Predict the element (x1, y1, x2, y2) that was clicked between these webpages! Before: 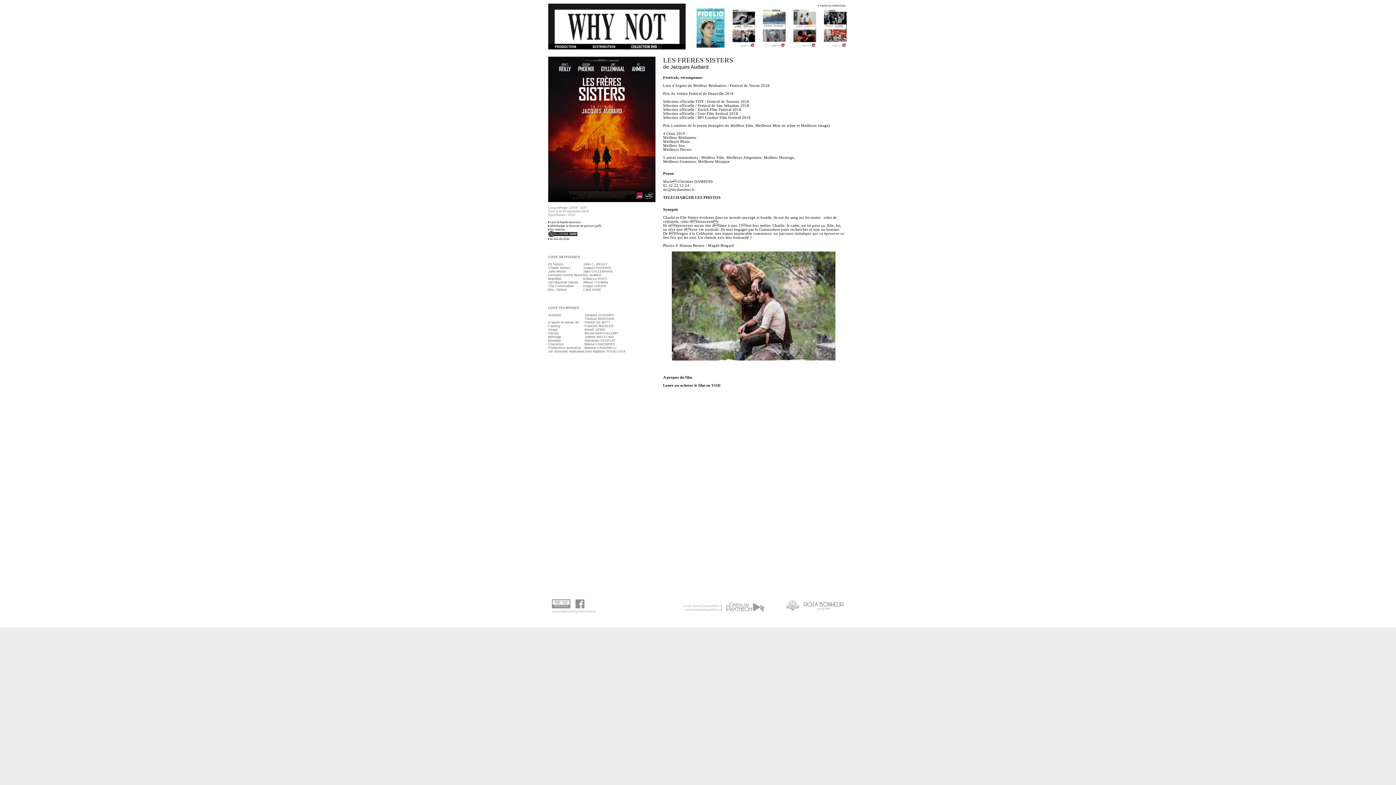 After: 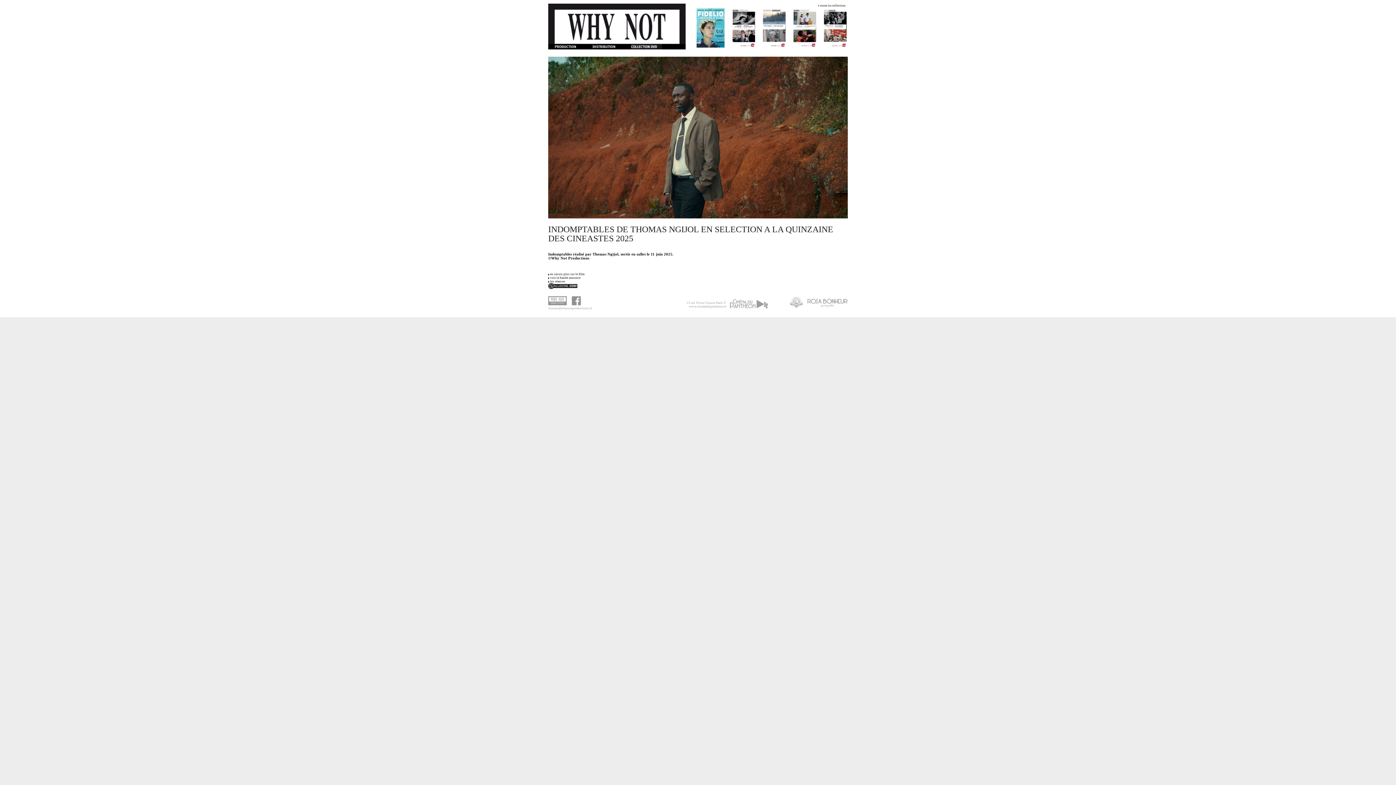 Action: bbox: (548, 20, 685, 26)